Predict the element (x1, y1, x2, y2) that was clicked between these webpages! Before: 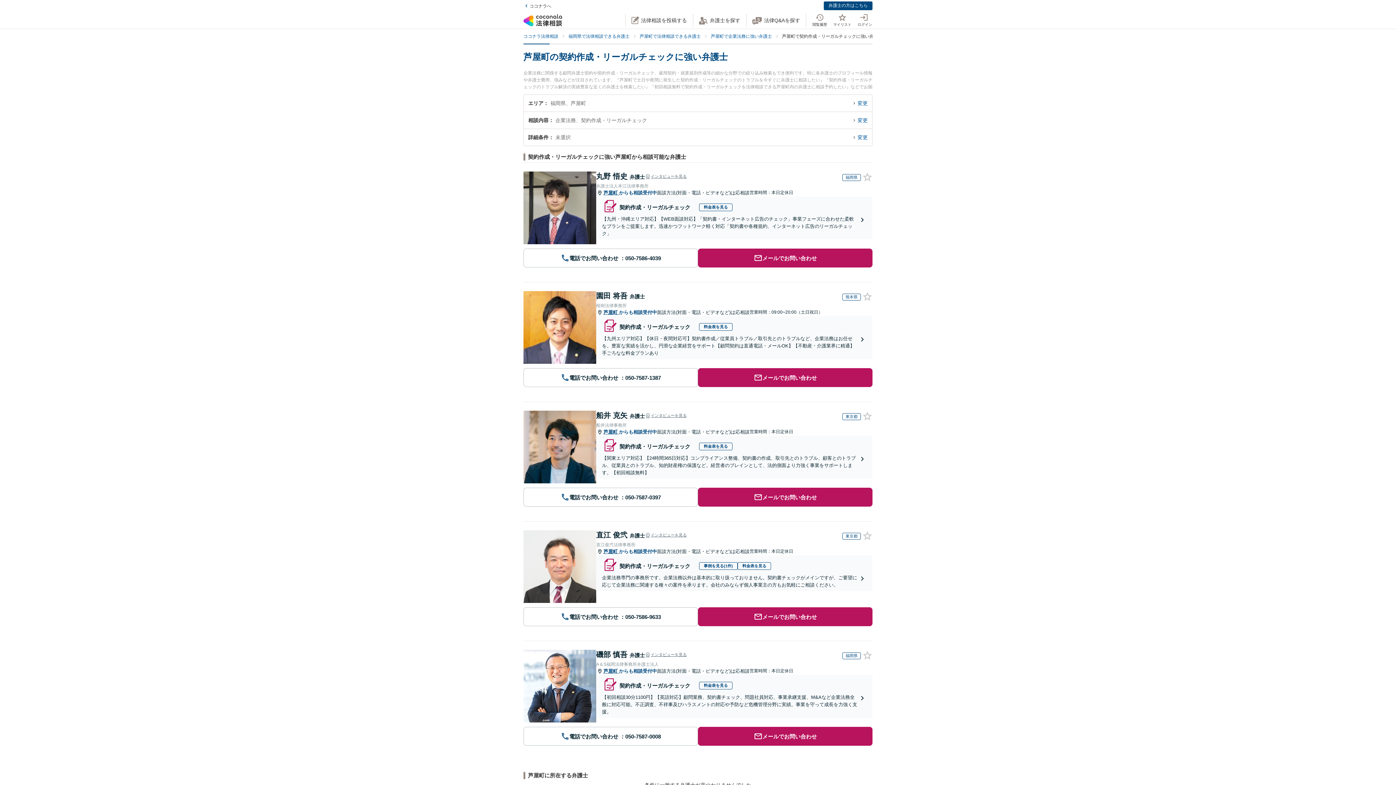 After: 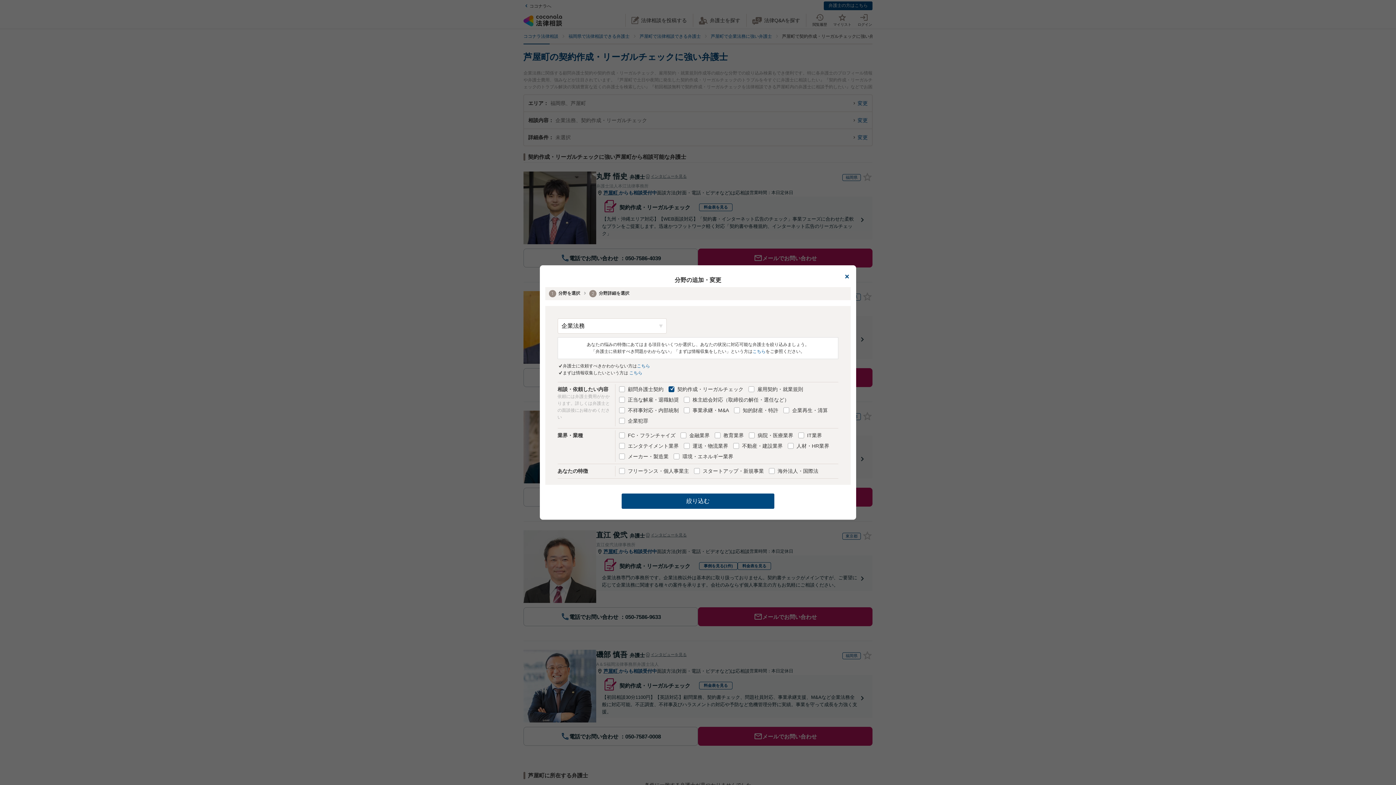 Action: bbox: (851, 117, 868, 123) label: 変更